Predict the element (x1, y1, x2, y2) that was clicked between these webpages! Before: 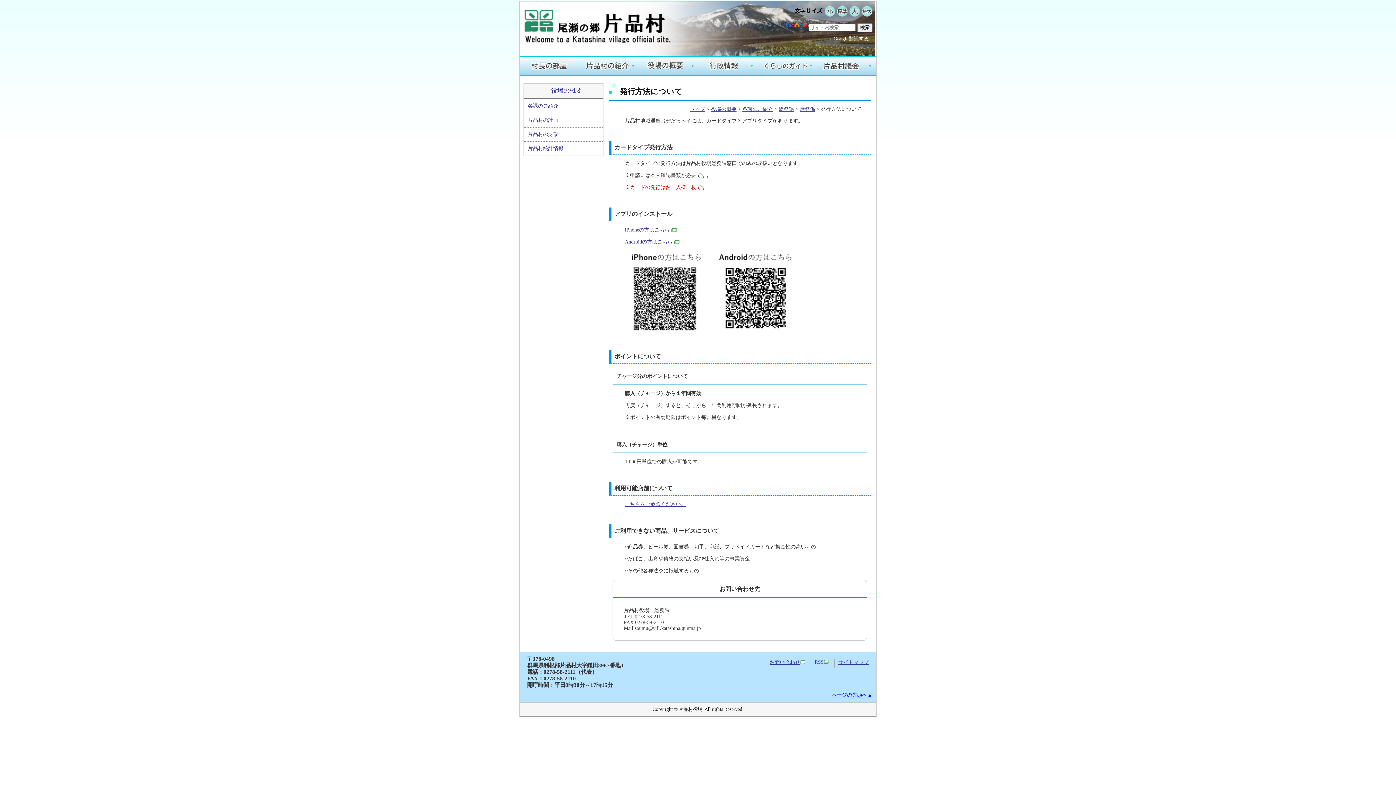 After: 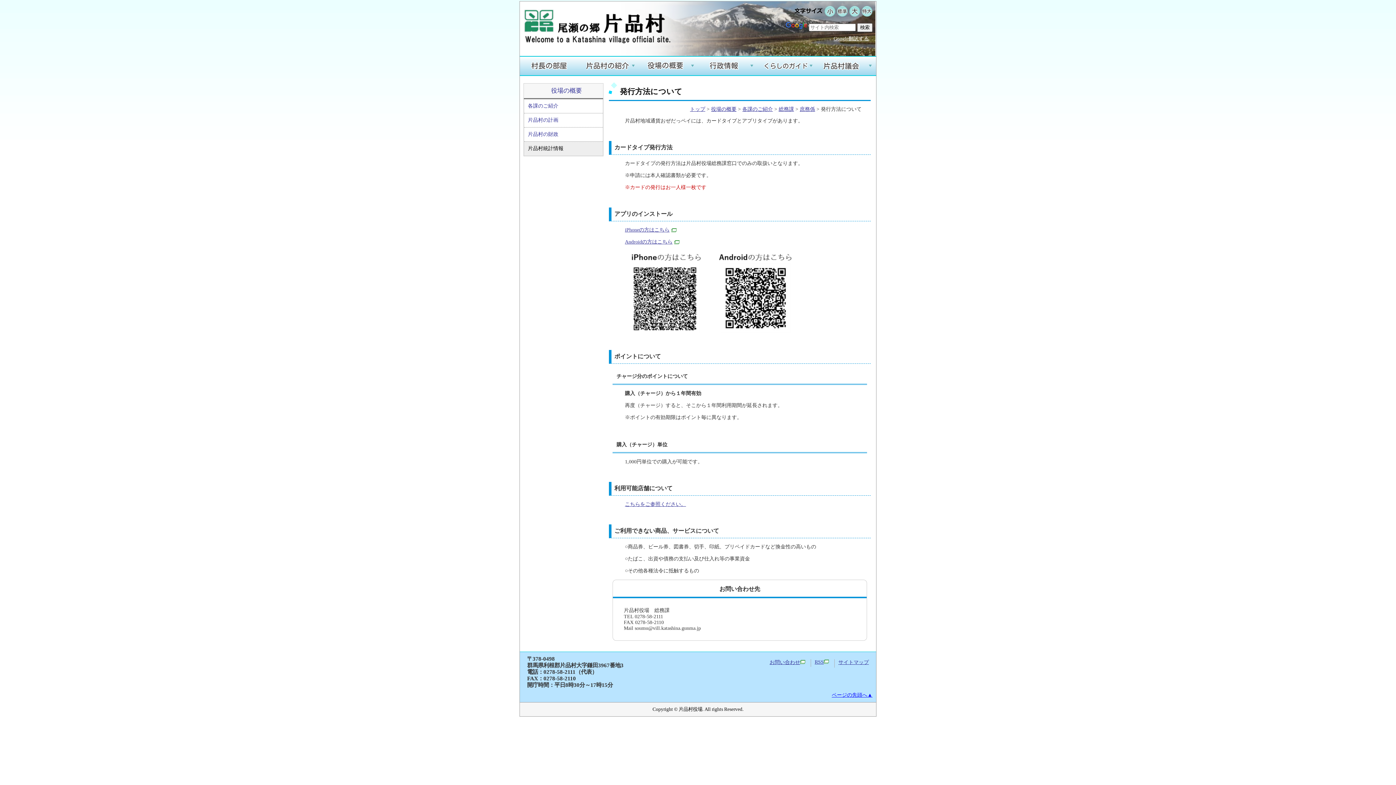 Action: bbox: (524, 141, 602, 155) label: 片品村統計情報